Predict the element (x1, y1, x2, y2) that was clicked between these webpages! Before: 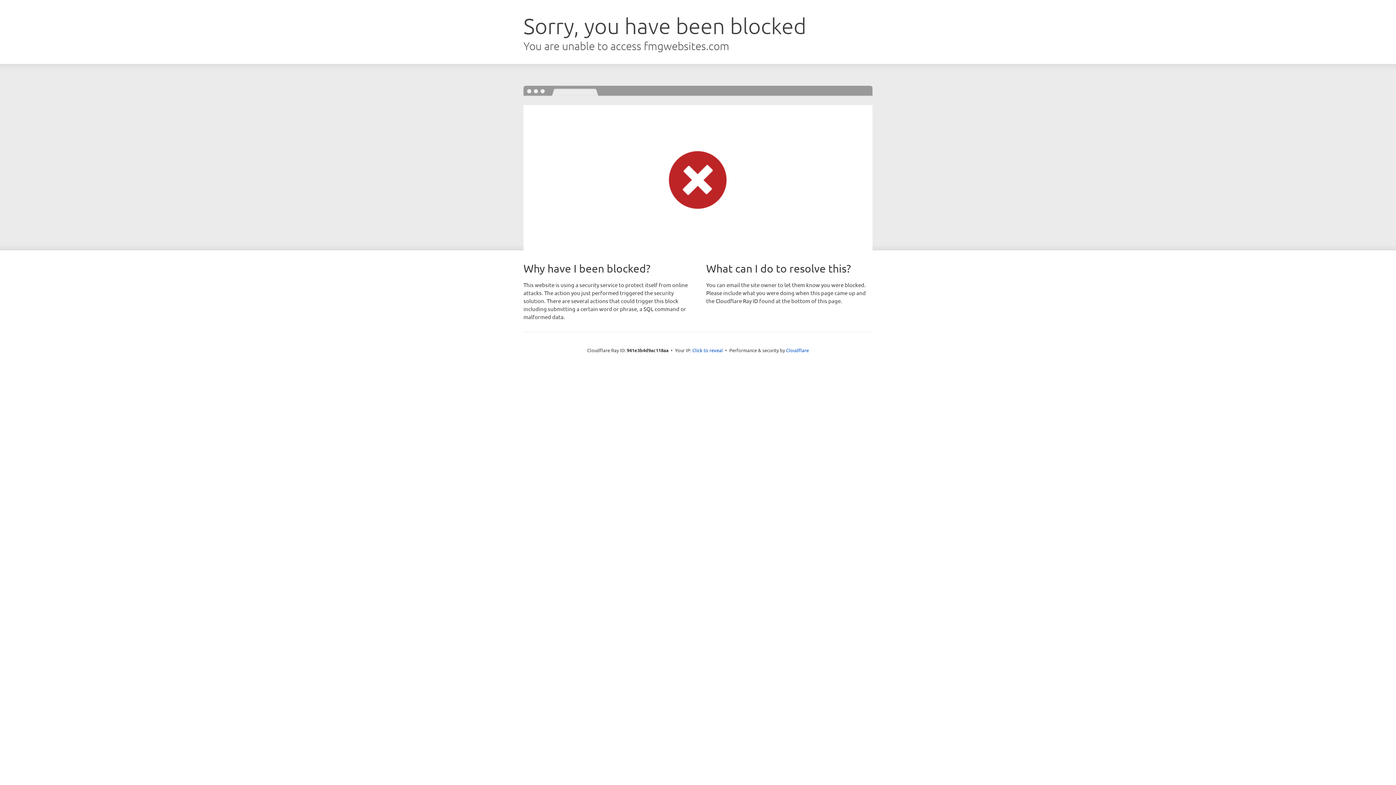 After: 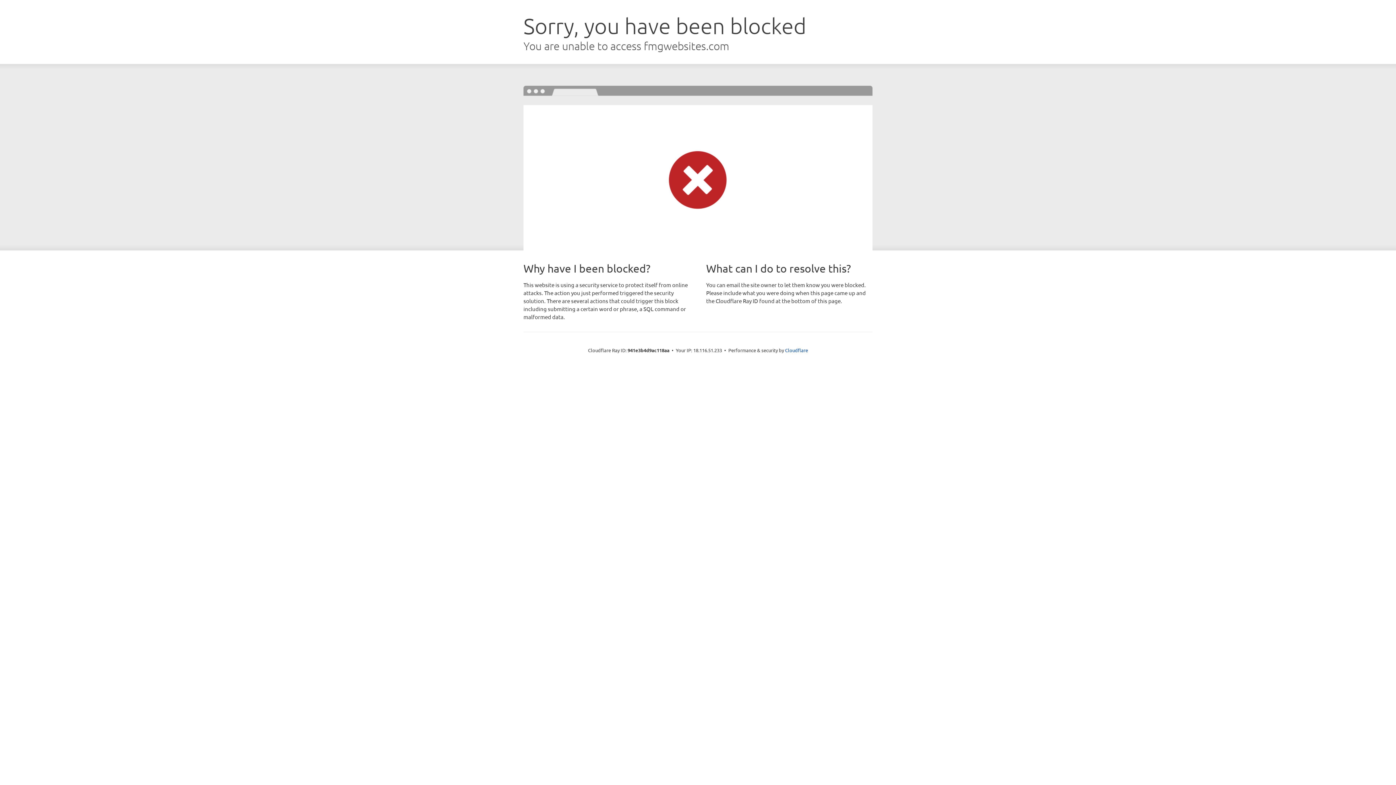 Action: label: Click to reveal bbox: (692, 346, 723, 353)